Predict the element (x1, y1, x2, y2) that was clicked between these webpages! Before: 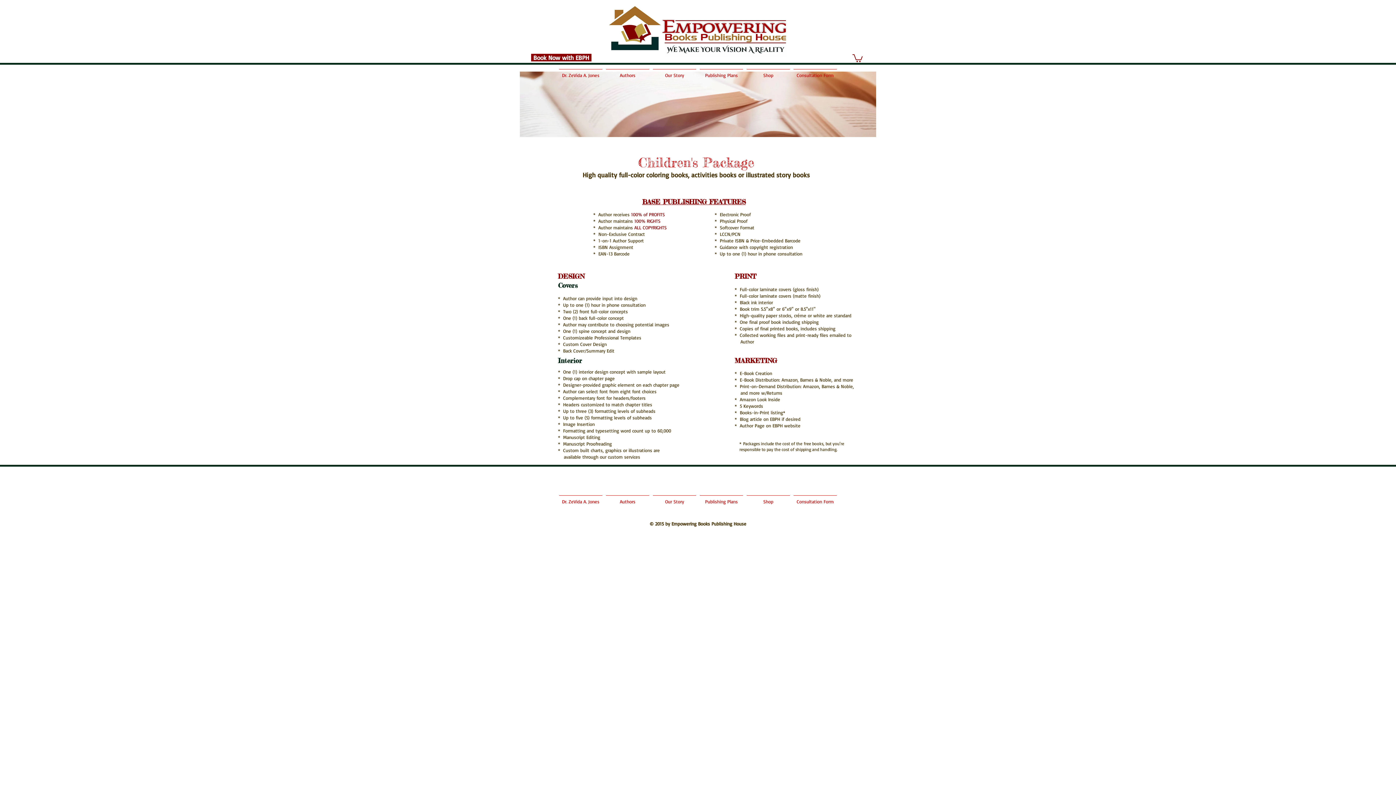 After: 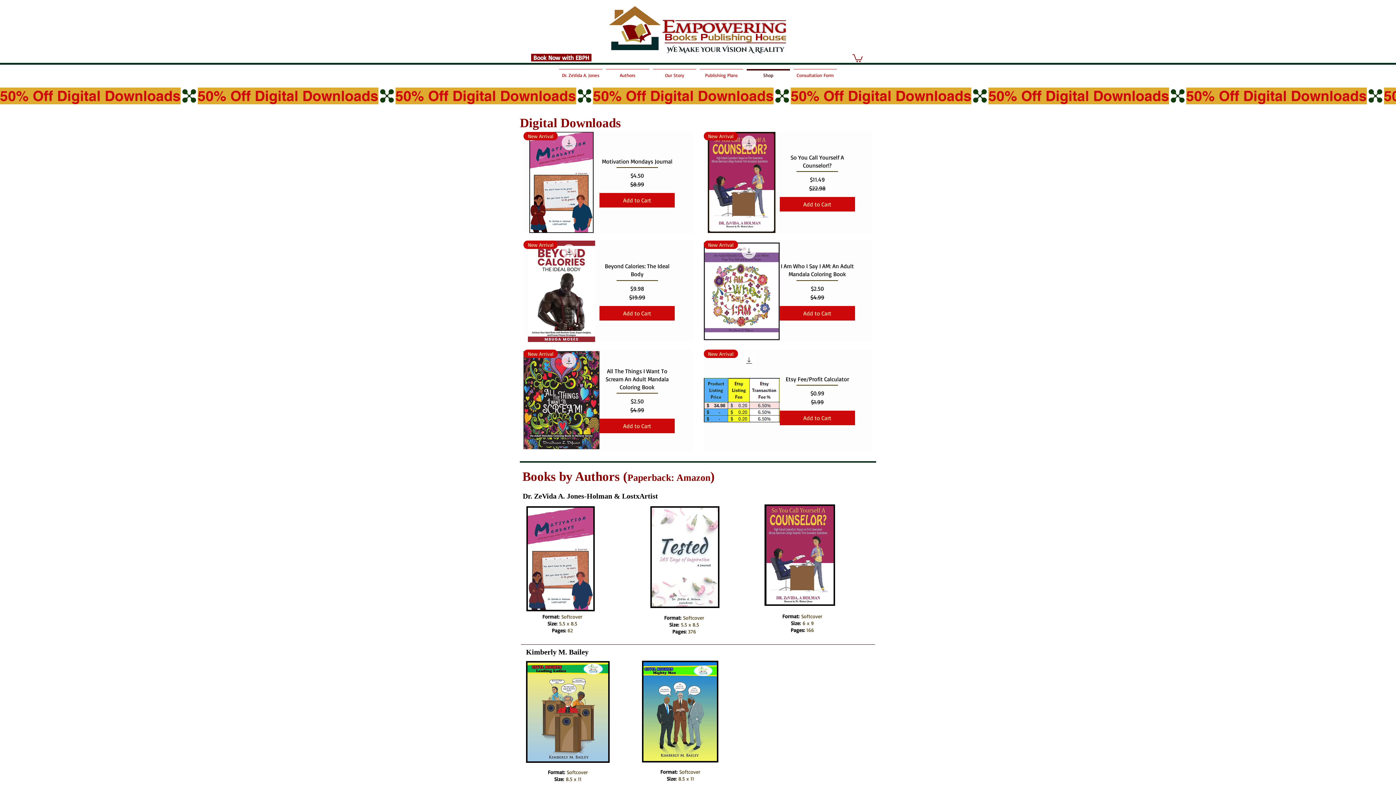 Action: label: Shop bbox: (745, 495, 792, 501)